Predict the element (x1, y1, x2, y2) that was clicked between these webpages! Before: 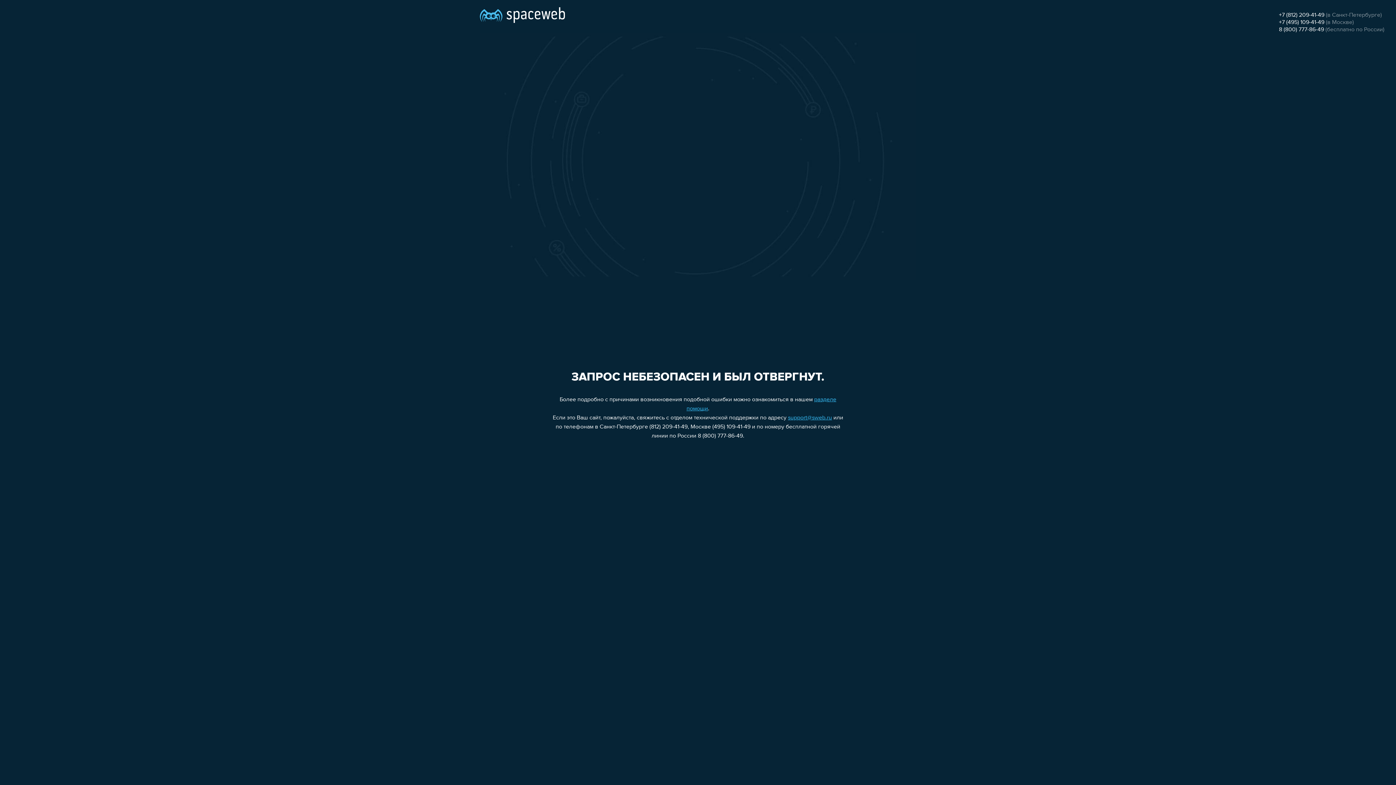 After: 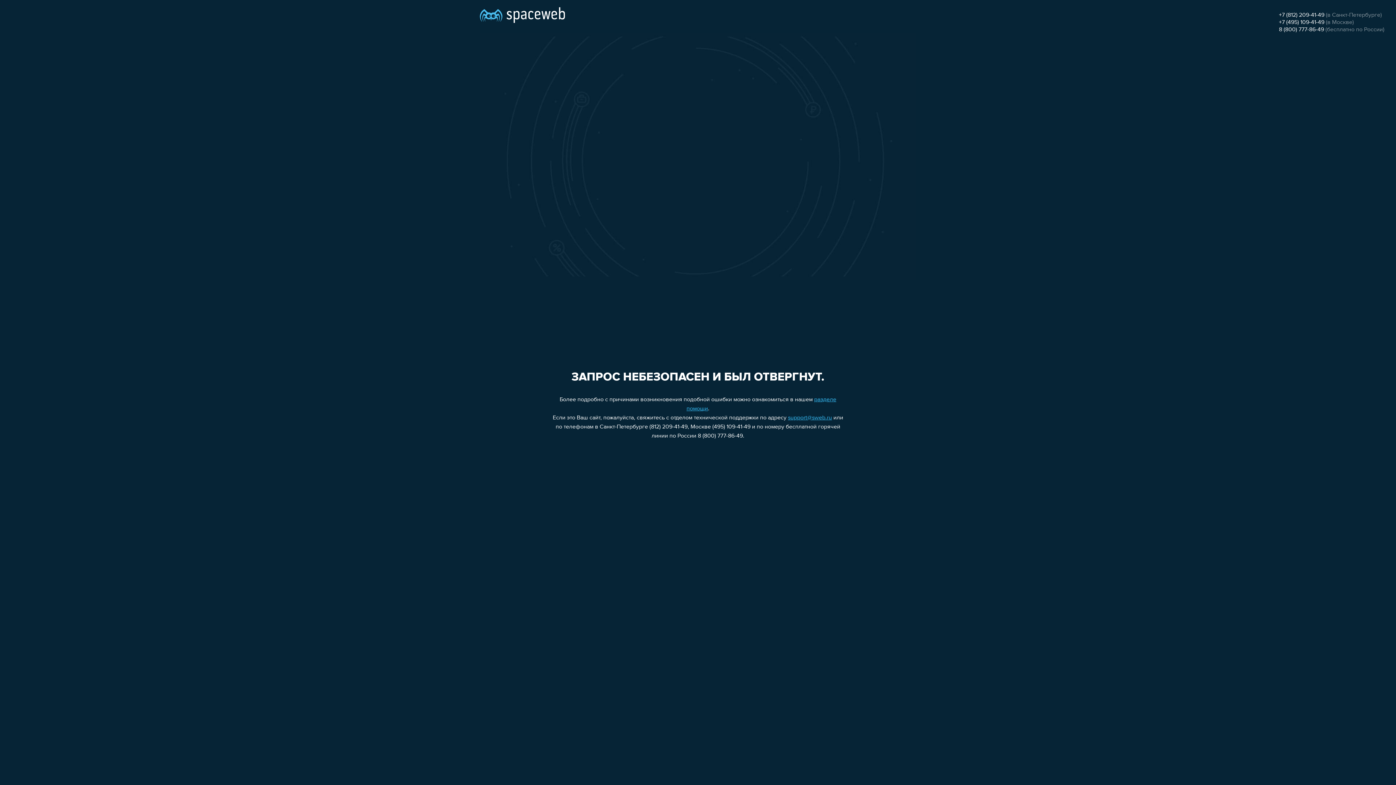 Action: label: +7 (495) 109-41-49 bbox: (1279, 19, 1324, 25)